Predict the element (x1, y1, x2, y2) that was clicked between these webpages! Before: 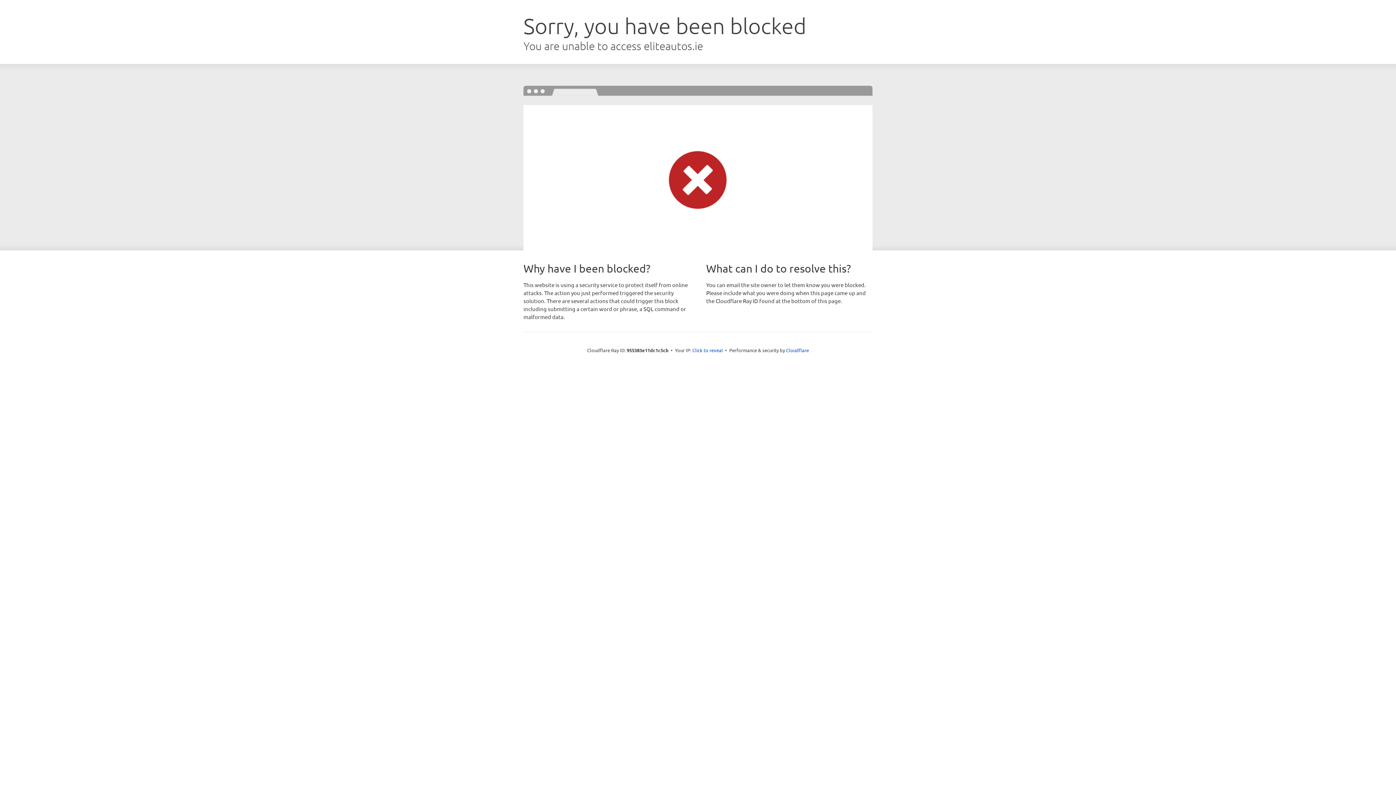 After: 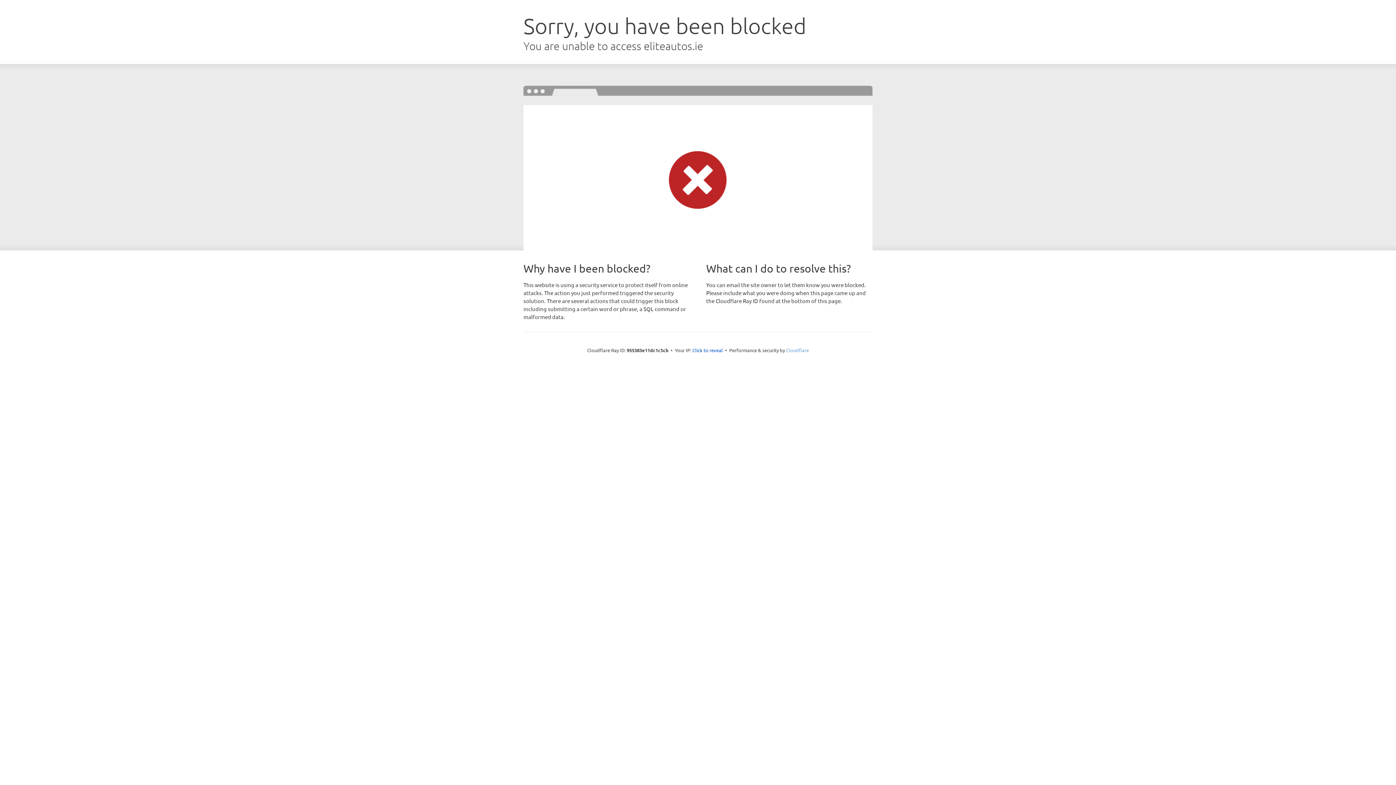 Action: bbox: (786, 347, 809, 353) label: Cloudflare